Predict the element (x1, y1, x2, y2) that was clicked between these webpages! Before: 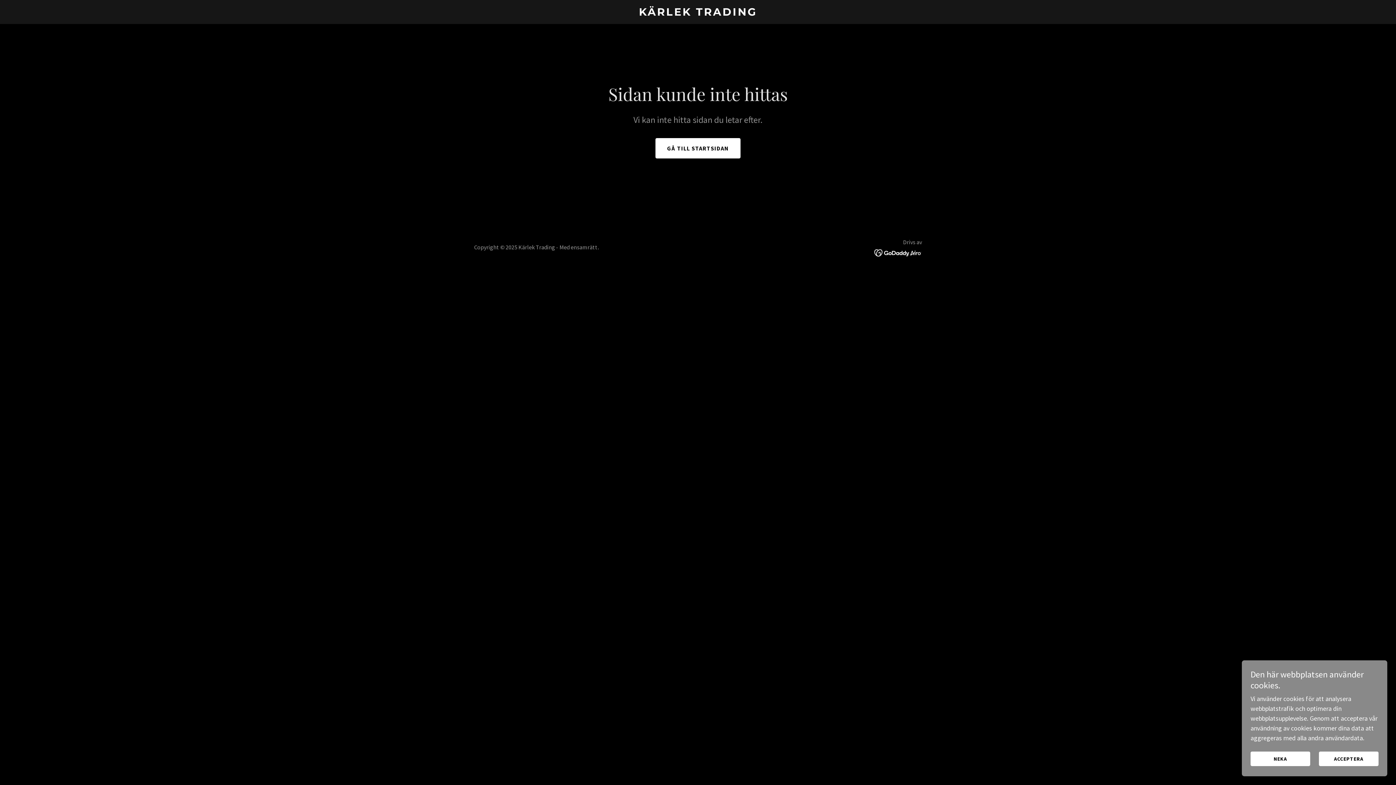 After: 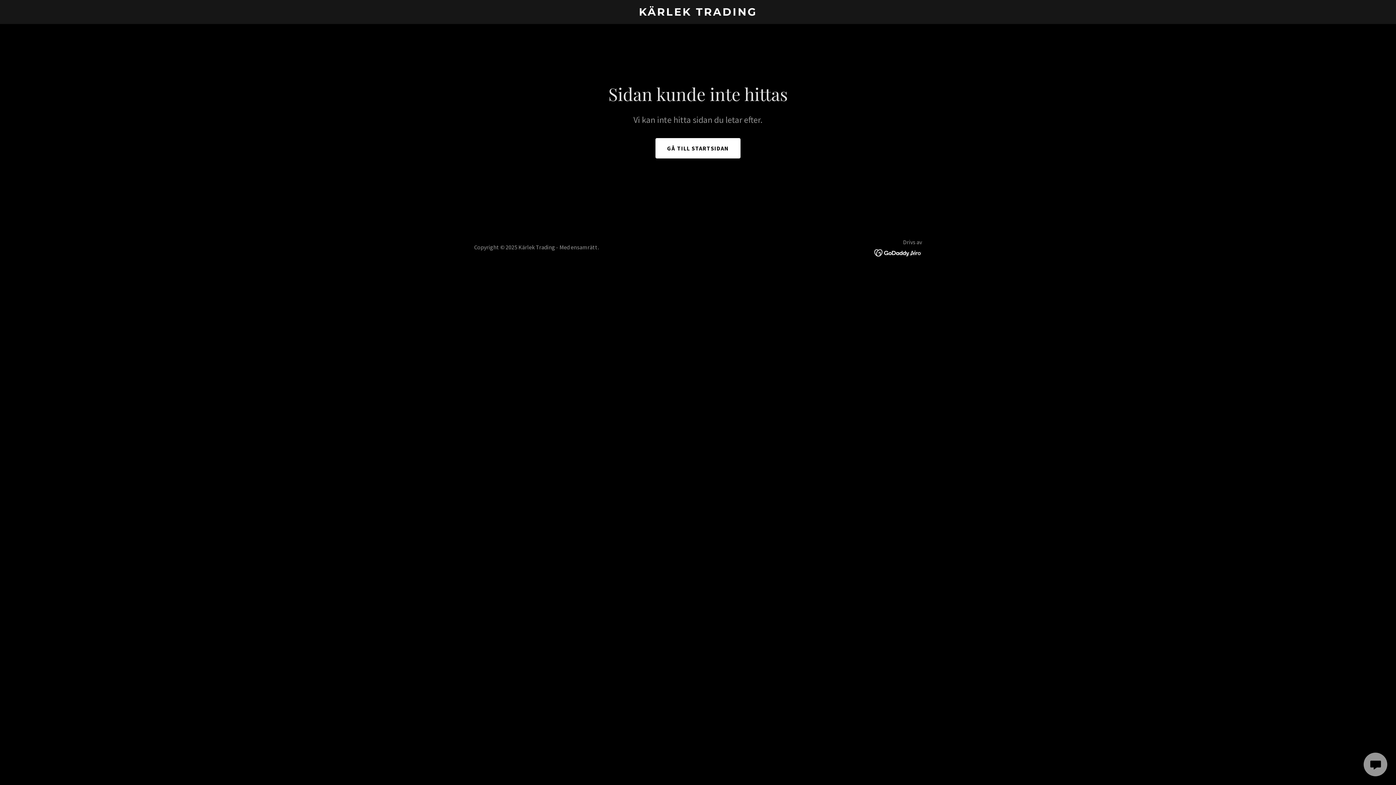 Action: bbox: (1250, 752, 1310, 766) label: NEKA